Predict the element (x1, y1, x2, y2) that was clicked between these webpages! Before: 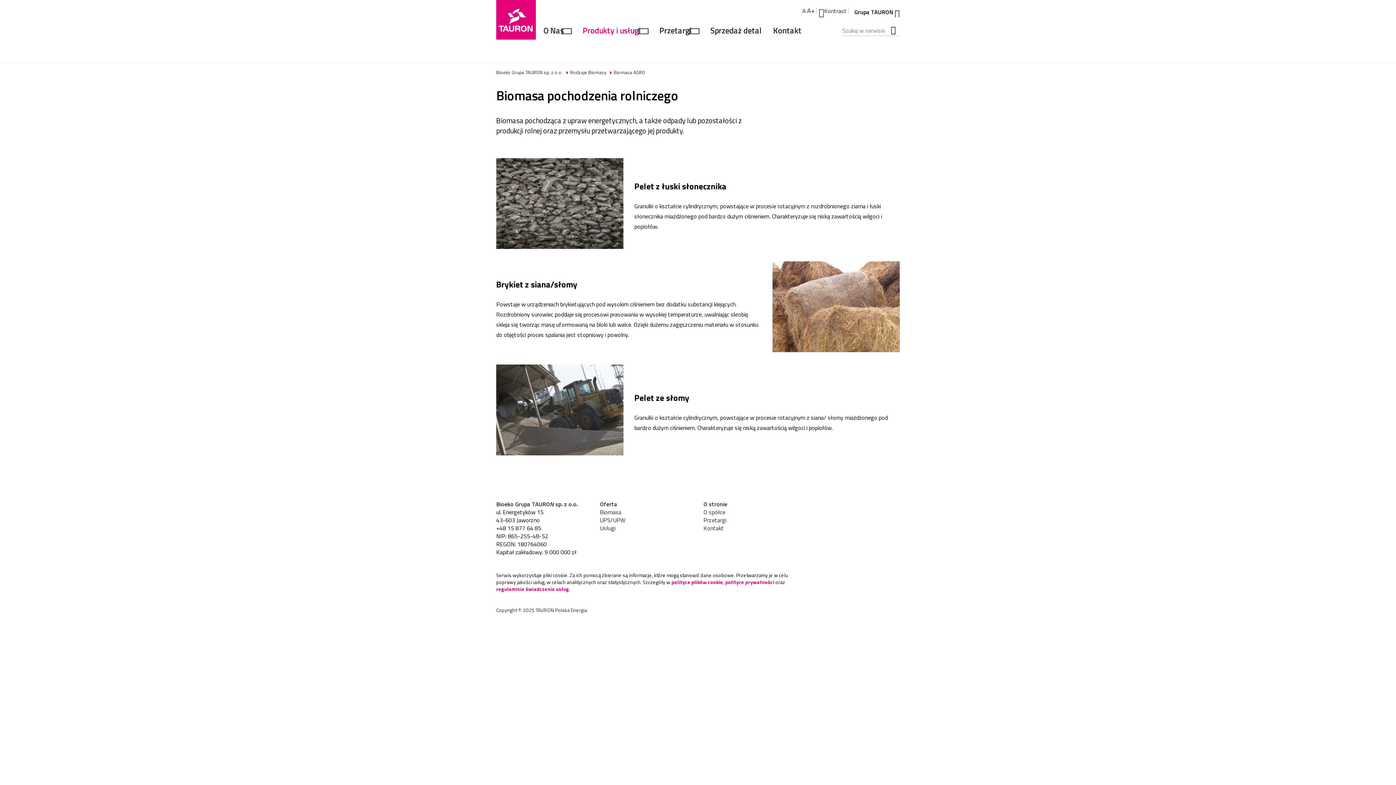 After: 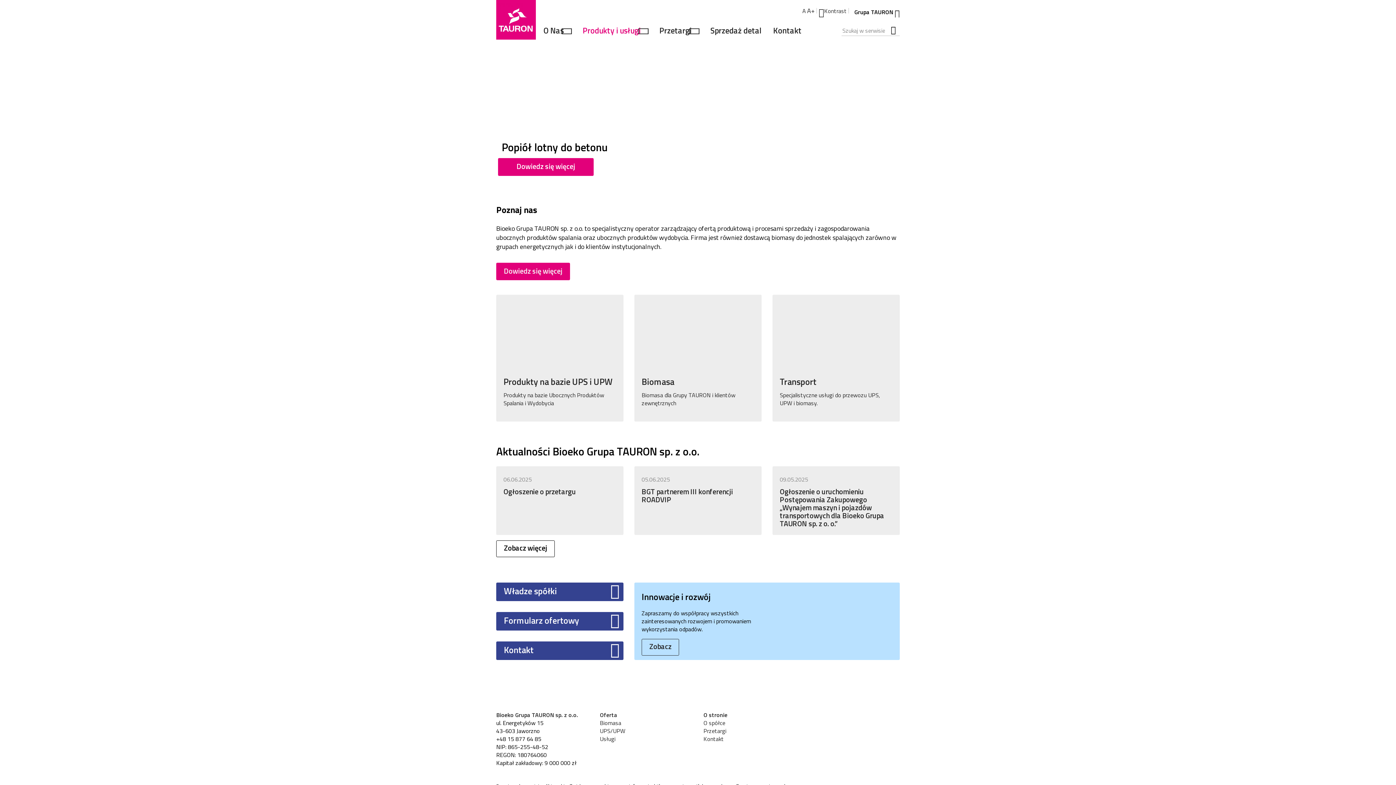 Action: label: Produkty i usługi bbox: (582, 24, 640, 36)